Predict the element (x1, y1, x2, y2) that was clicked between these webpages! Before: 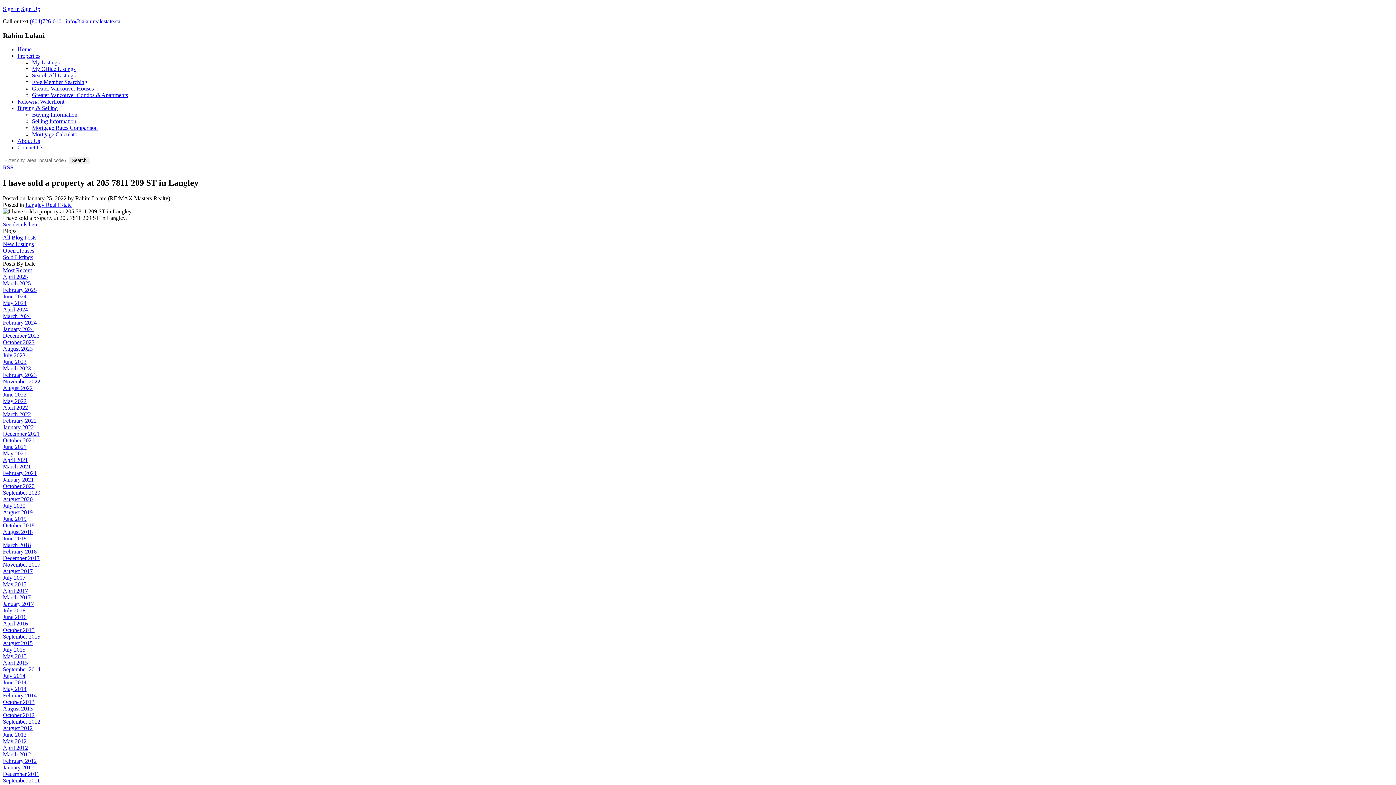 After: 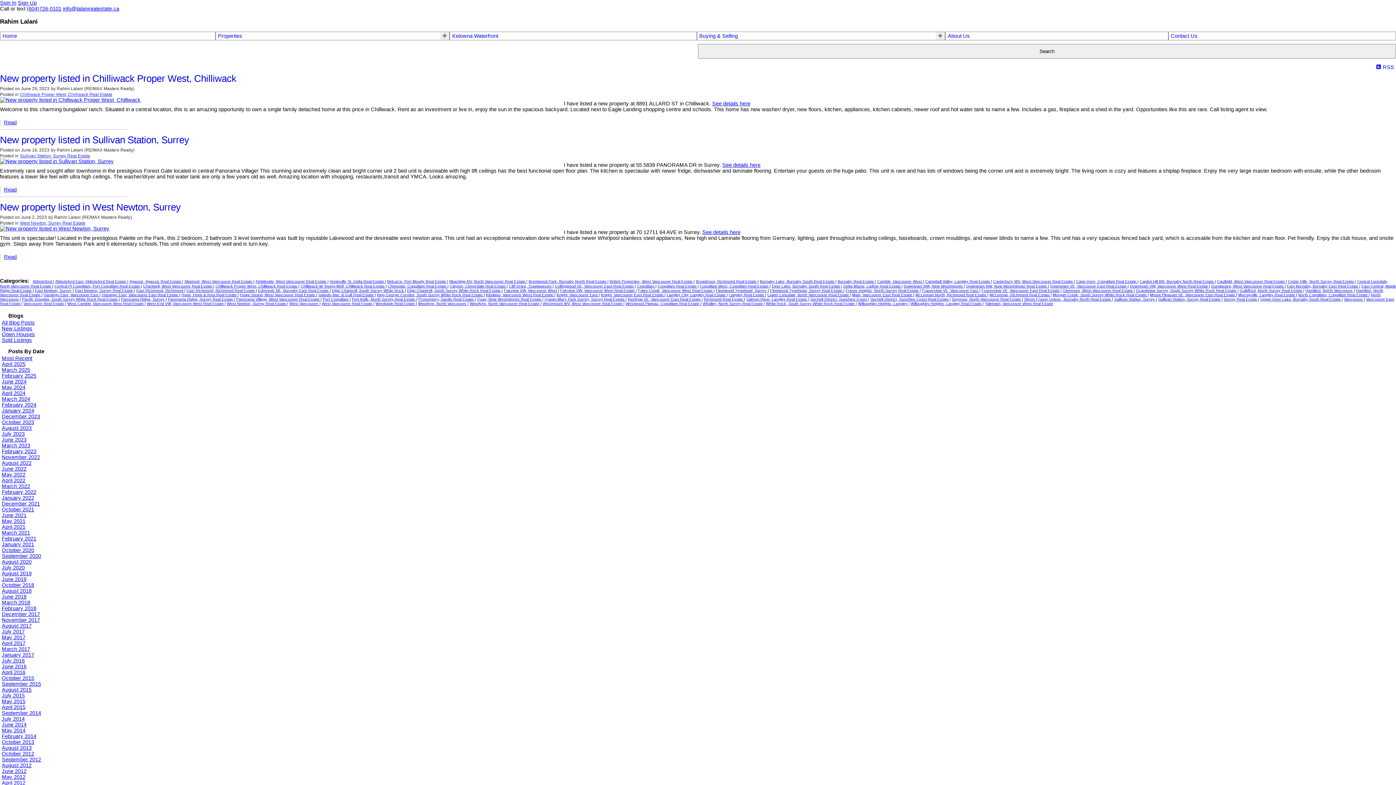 Action: bbox: (2, 359, 26, 365) label: June 2023